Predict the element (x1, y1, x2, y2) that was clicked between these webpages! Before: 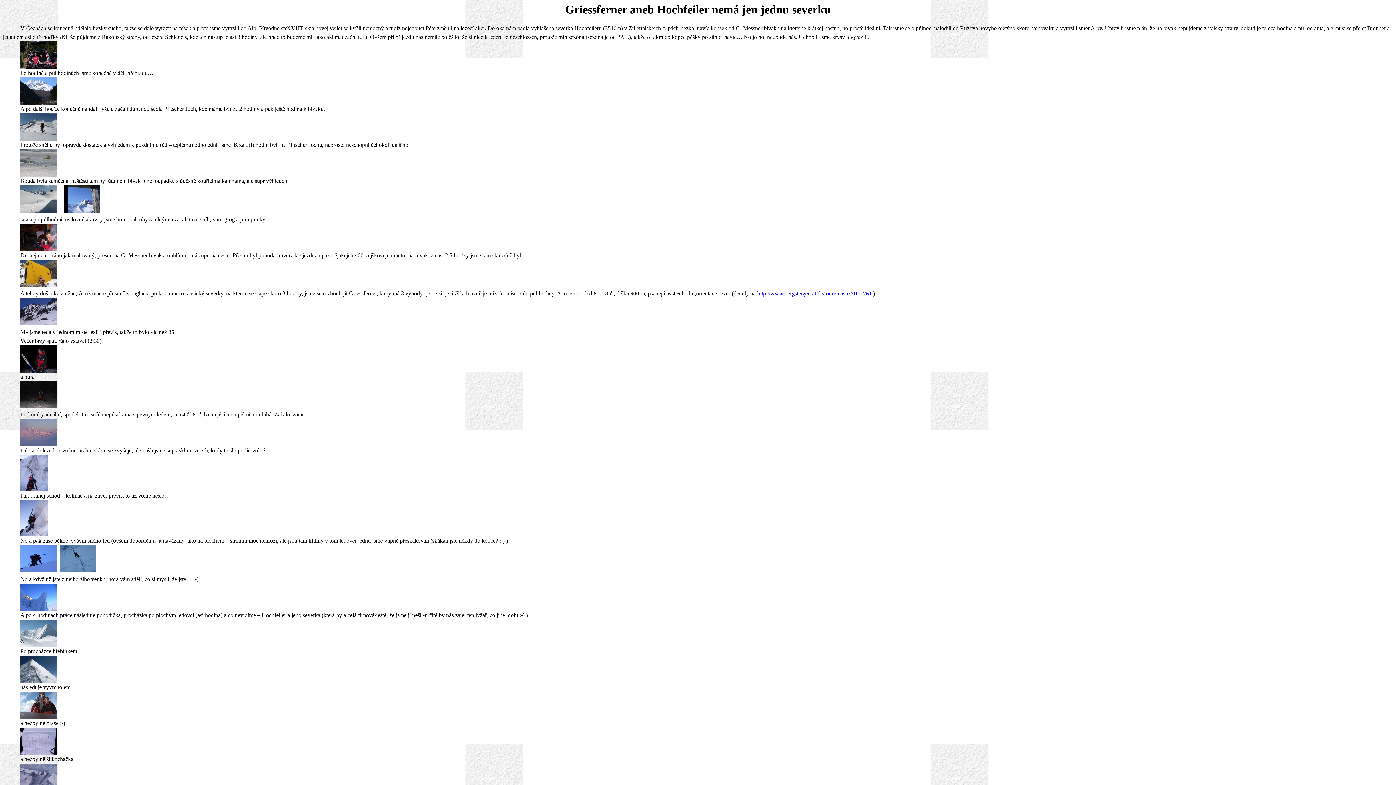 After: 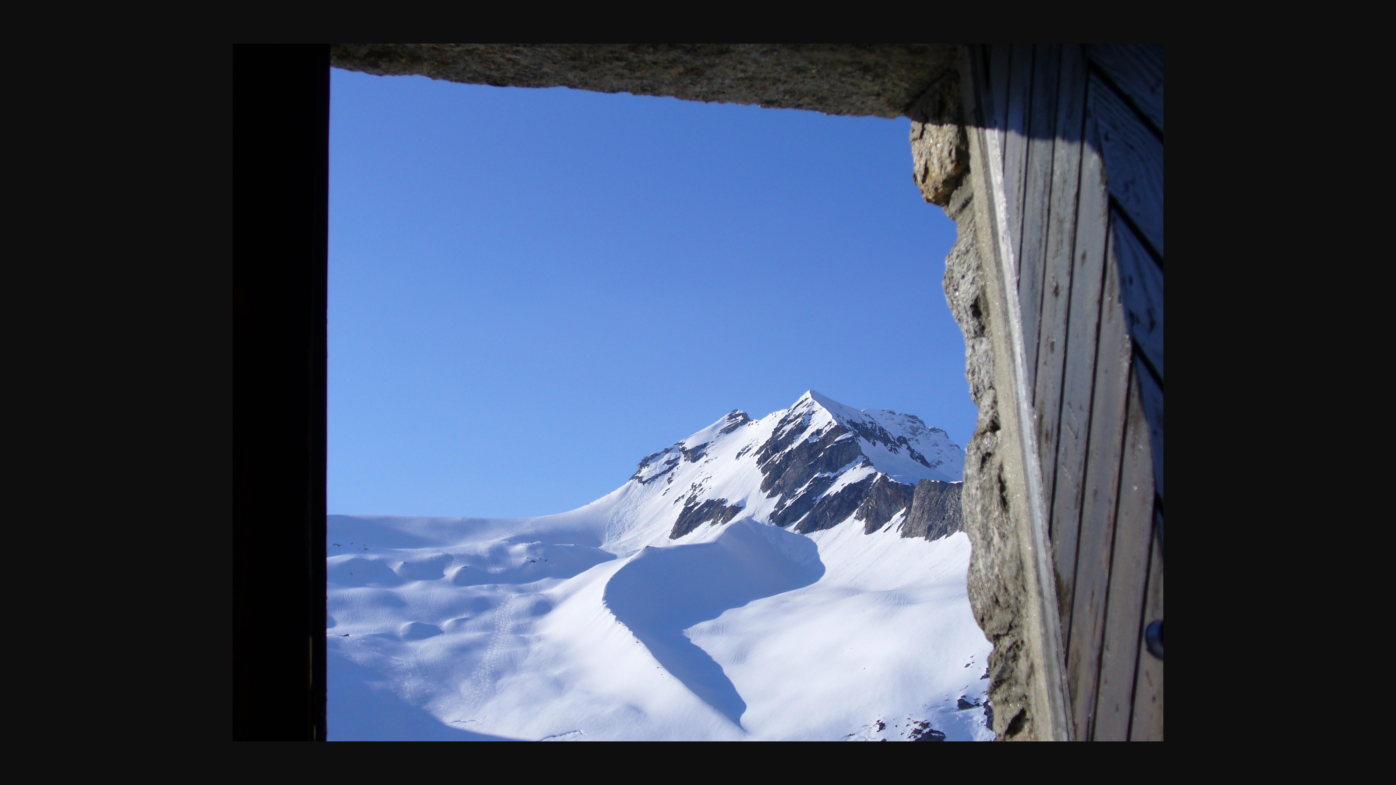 Action: bbox: (64, 207, 100, 213)